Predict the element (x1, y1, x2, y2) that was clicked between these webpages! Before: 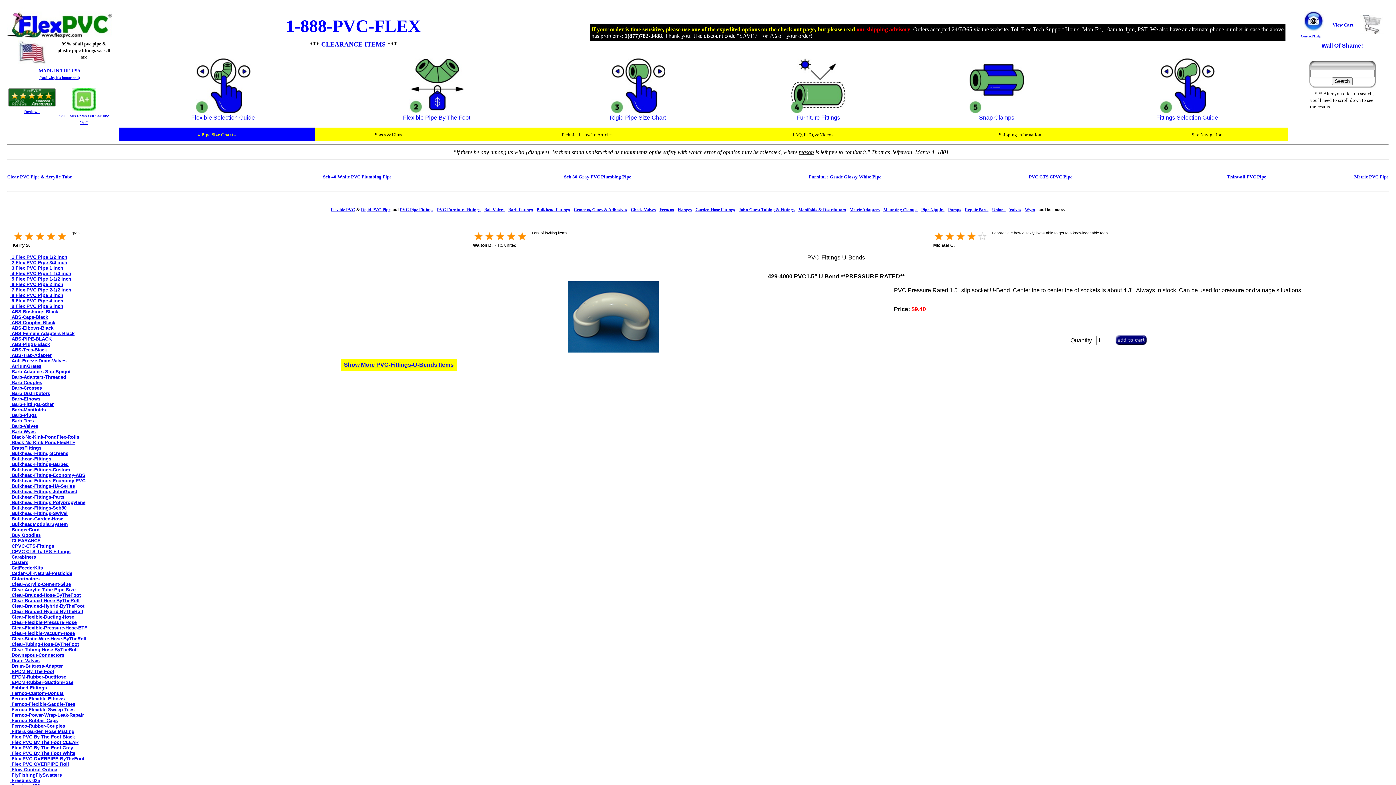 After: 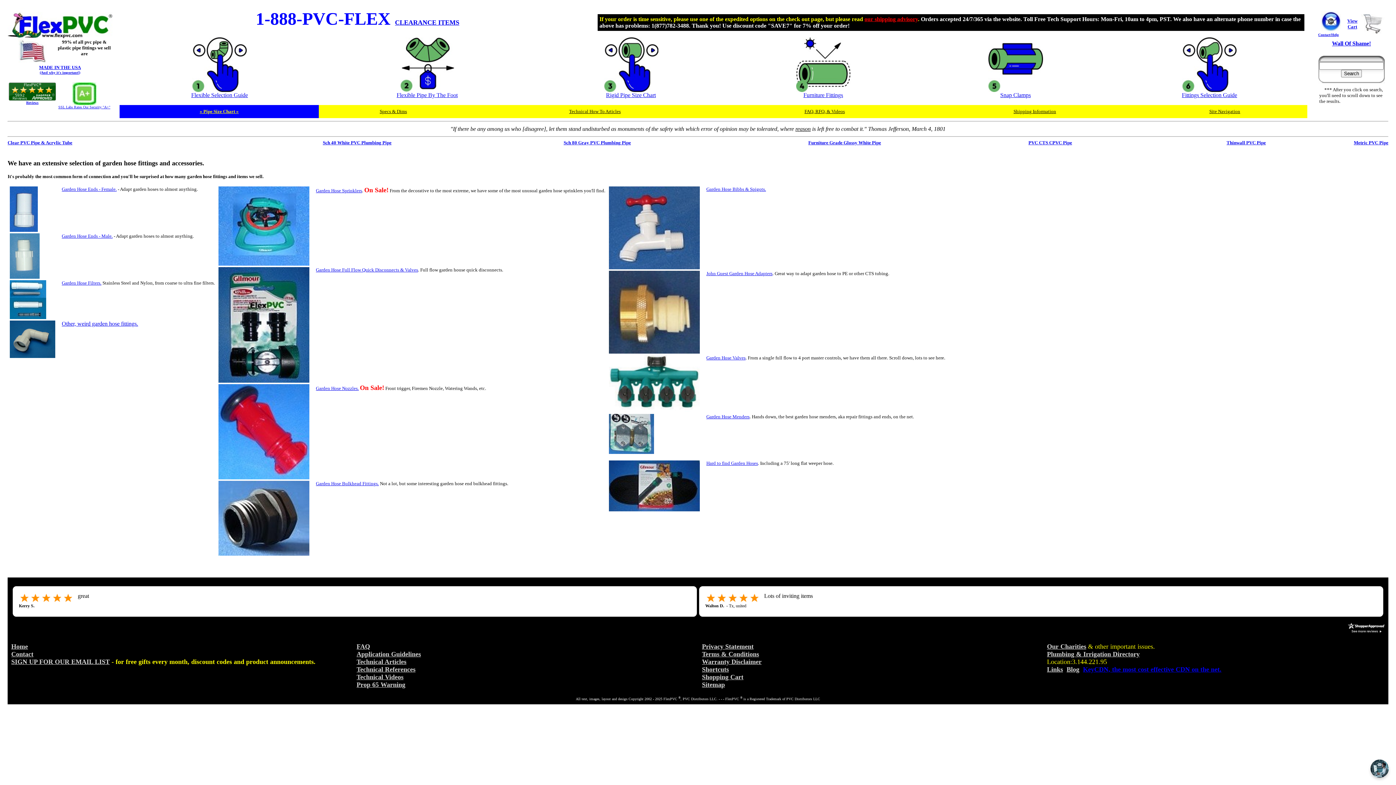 Action: label: Garden Hose Fittings bbox: (695, 207, 735, 212)